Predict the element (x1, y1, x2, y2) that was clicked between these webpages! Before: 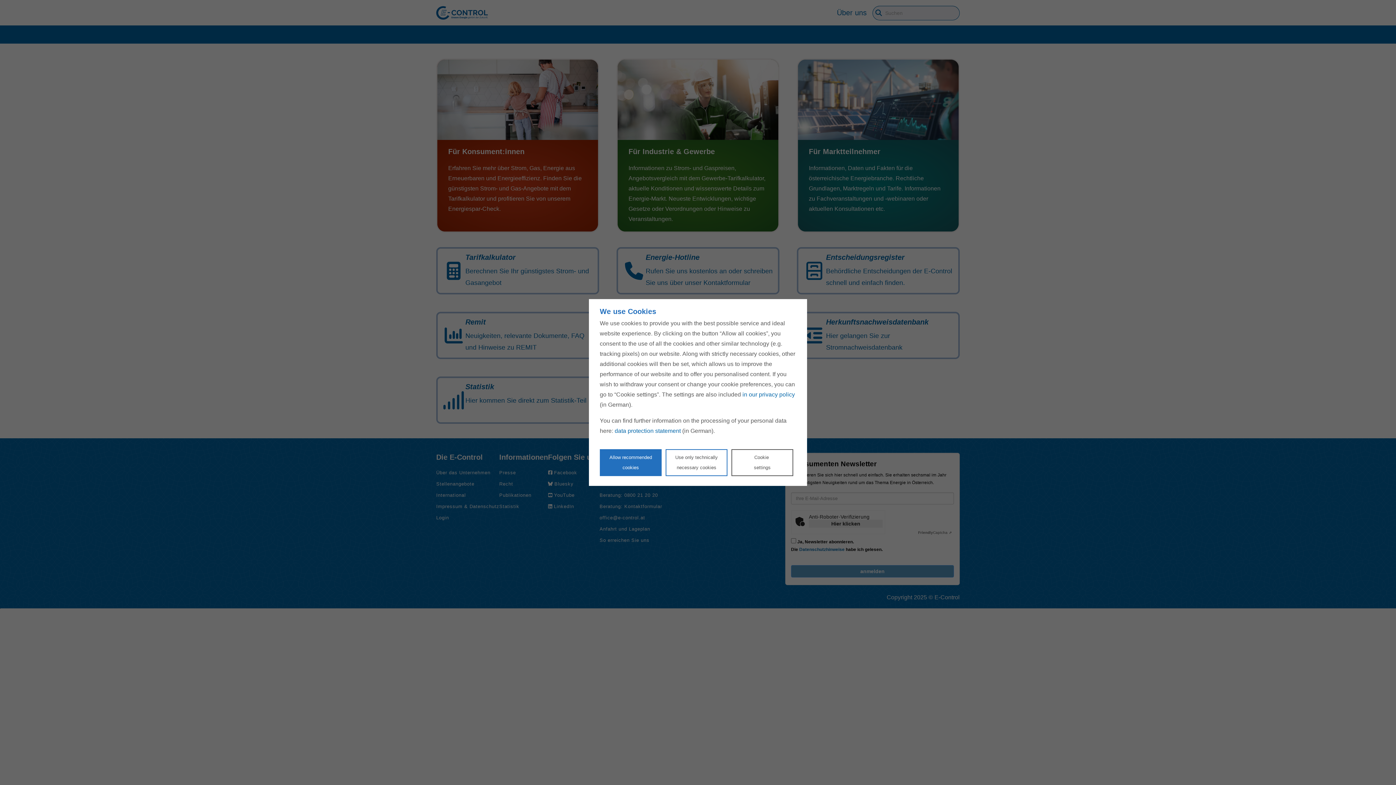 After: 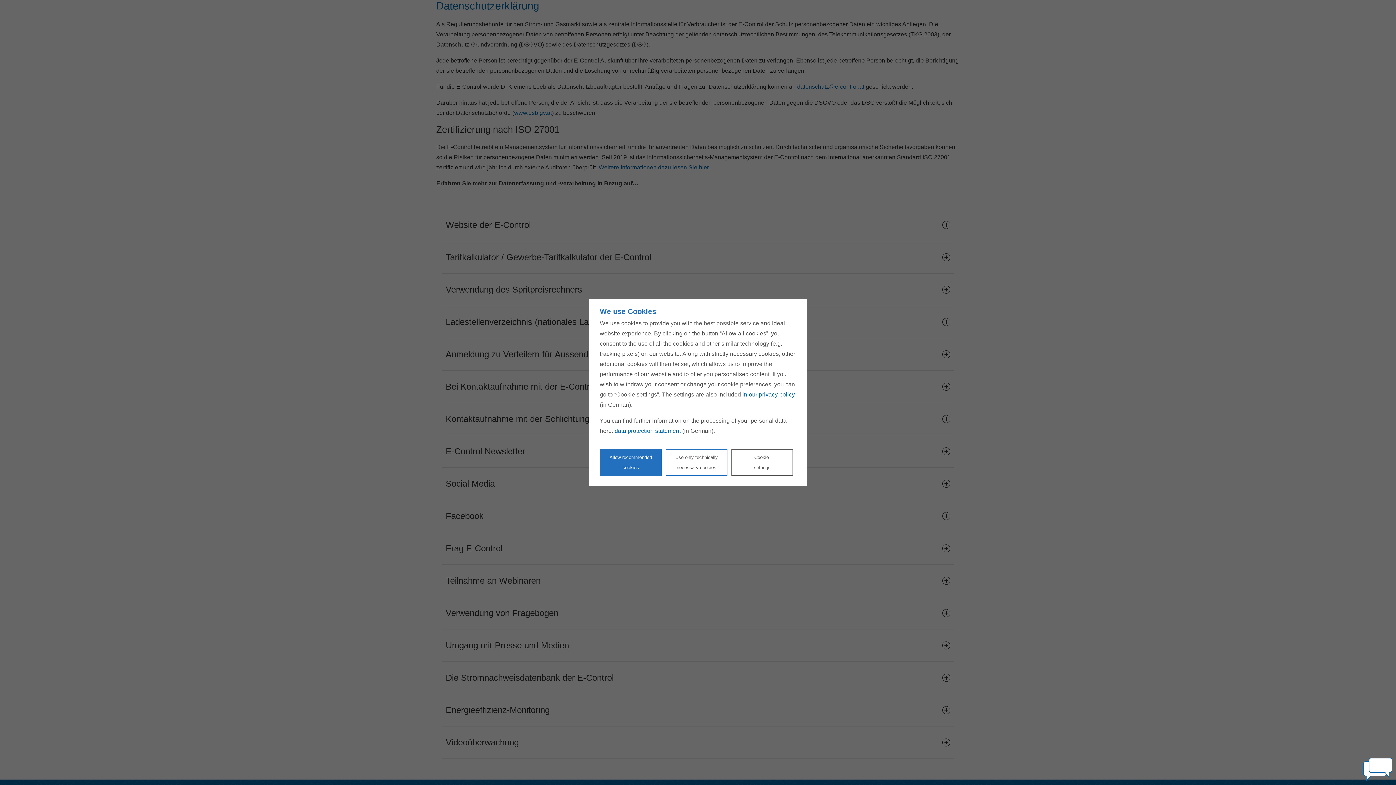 Action: bbox: (742, 391, 795, 397) label: in our privacy policy